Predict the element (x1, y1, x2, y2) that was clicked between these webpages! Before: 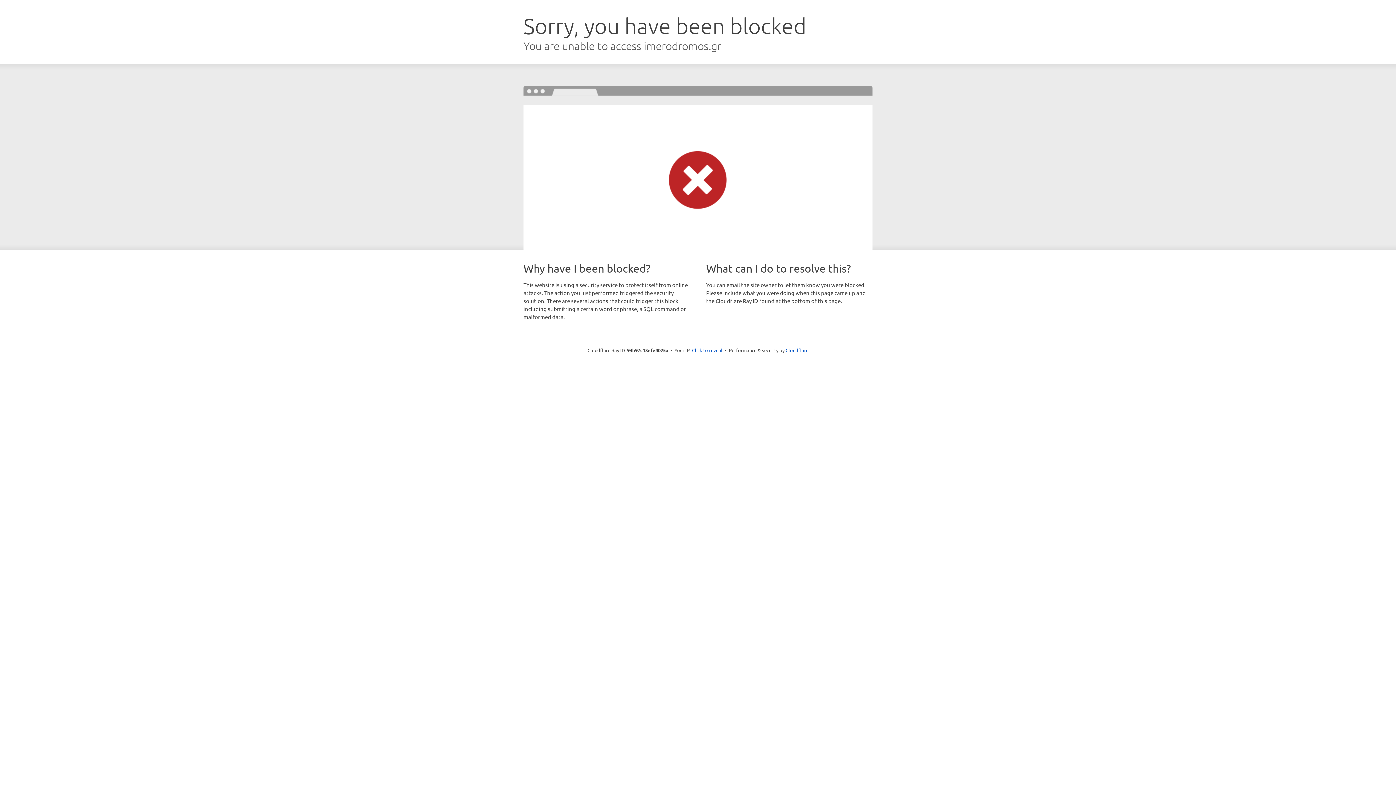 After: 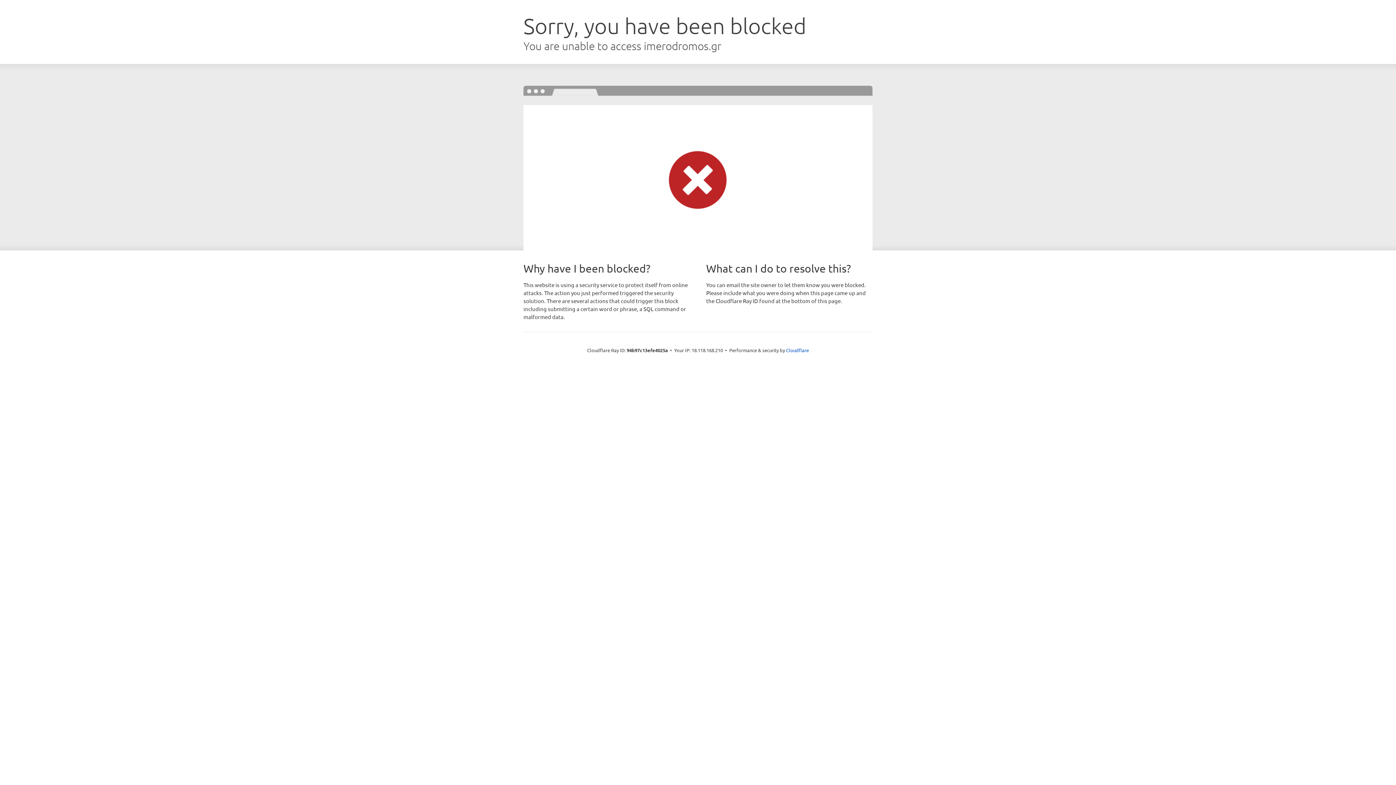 Action: bbox: (692, 346, 722, 353) label: Click to reveal